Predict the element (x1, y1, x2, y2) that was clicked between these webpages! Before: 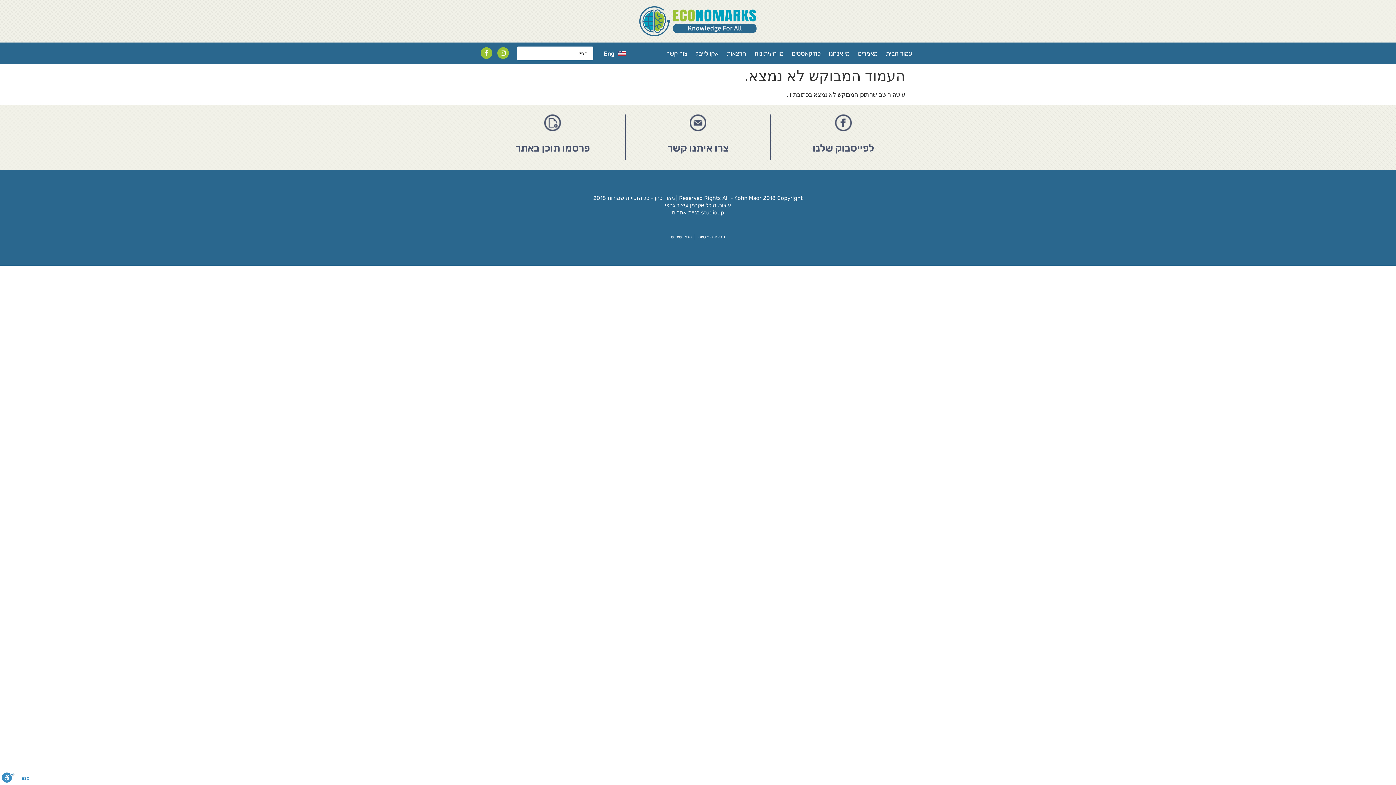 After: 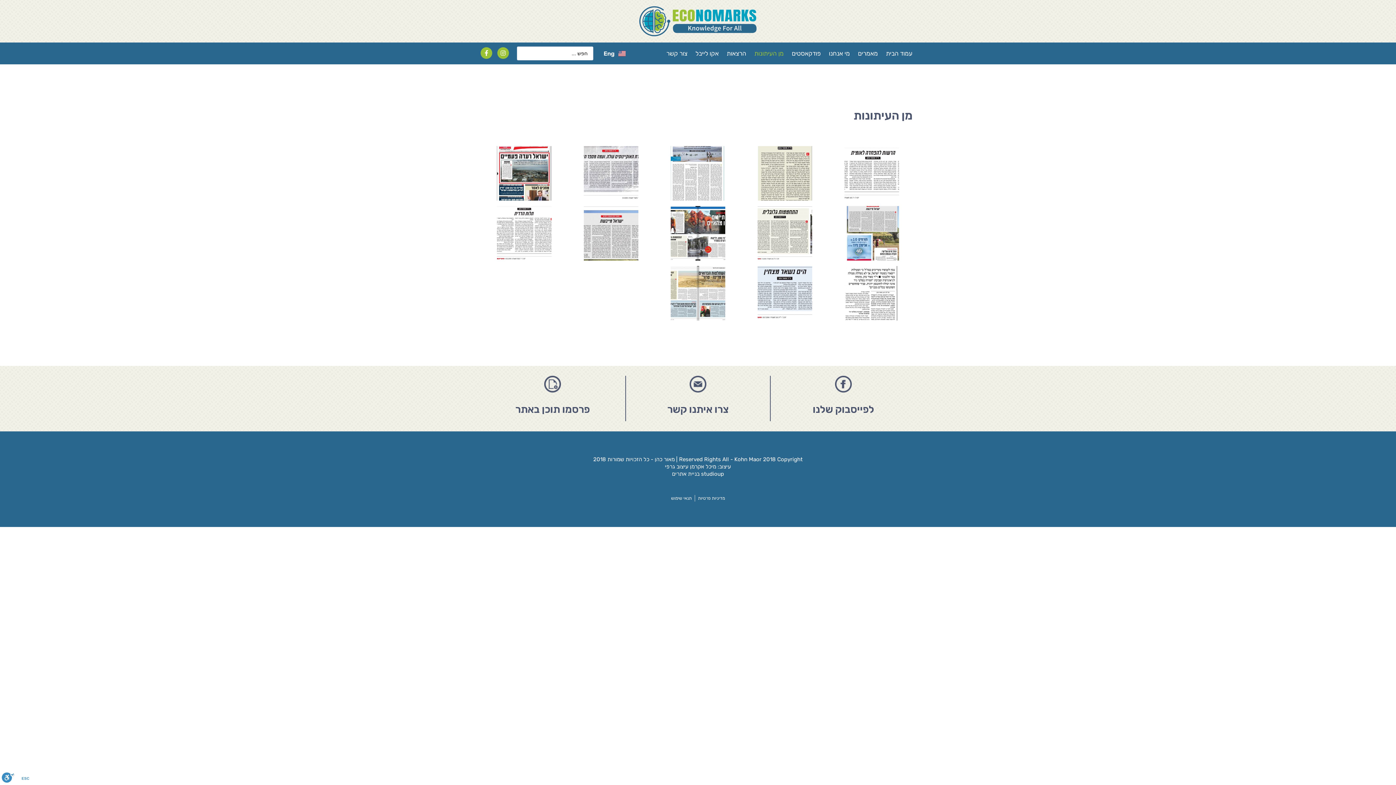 Action: label: מן העיתונות bbox: (750, 46, 787, 60)